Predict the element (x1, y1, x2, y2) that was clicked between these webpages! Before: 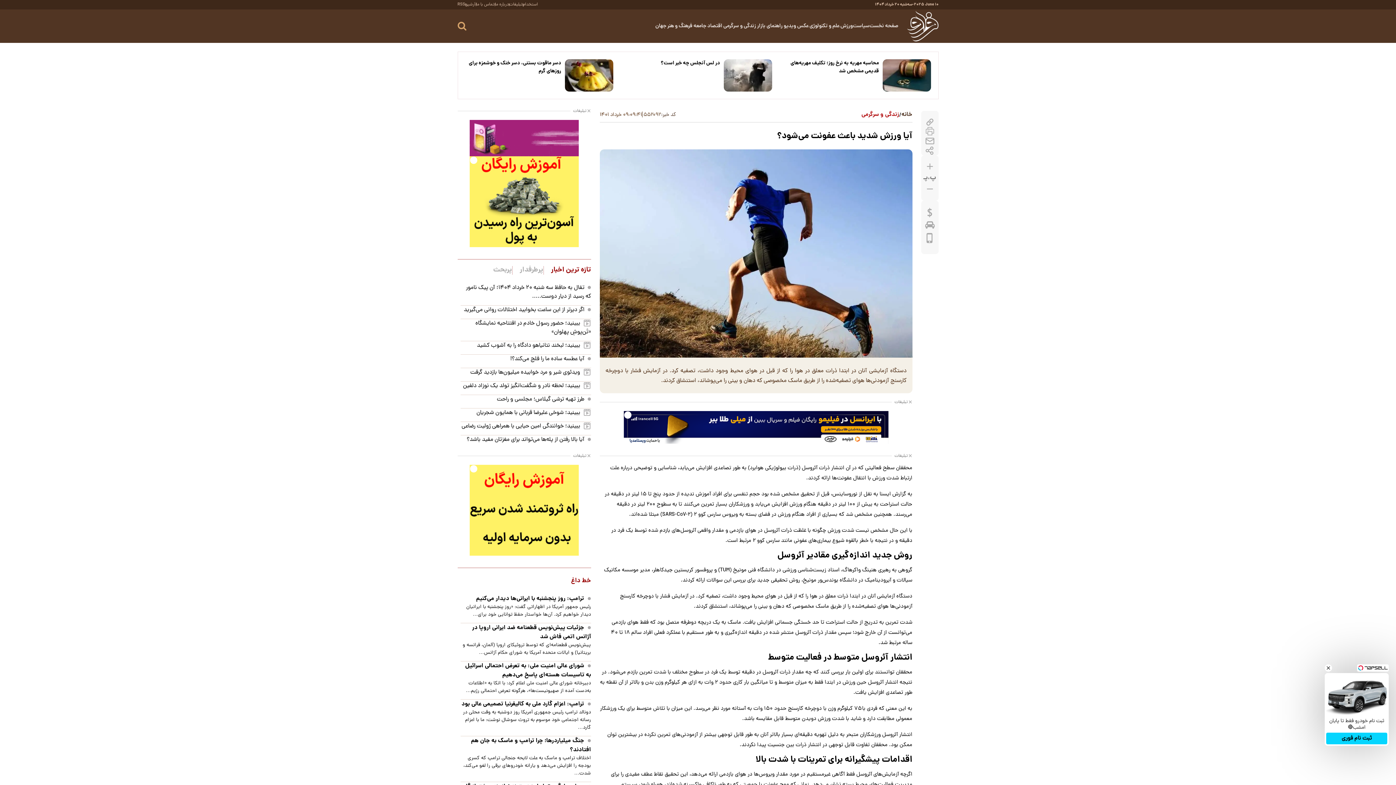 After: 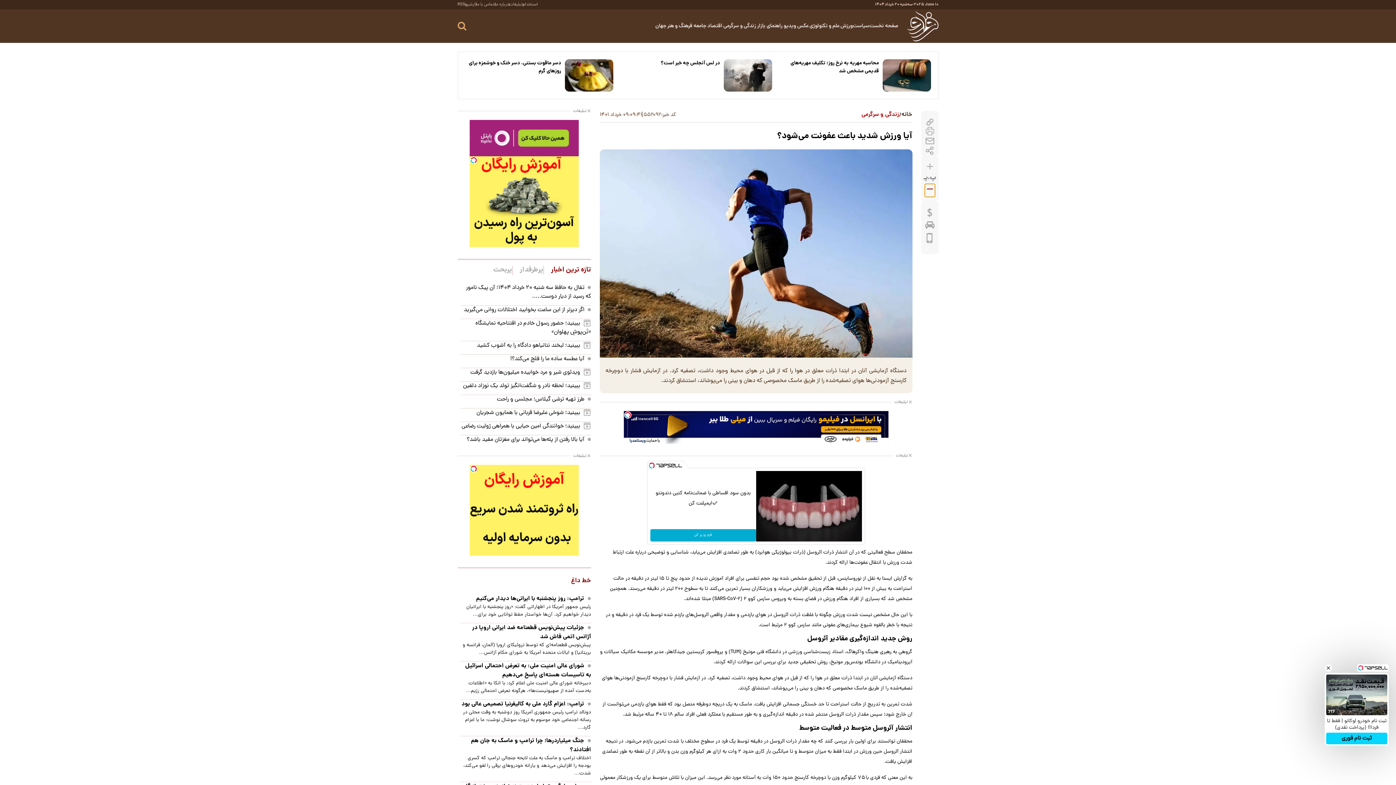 Action: label: font_decrease bbox: (924, 183, 935, 194)